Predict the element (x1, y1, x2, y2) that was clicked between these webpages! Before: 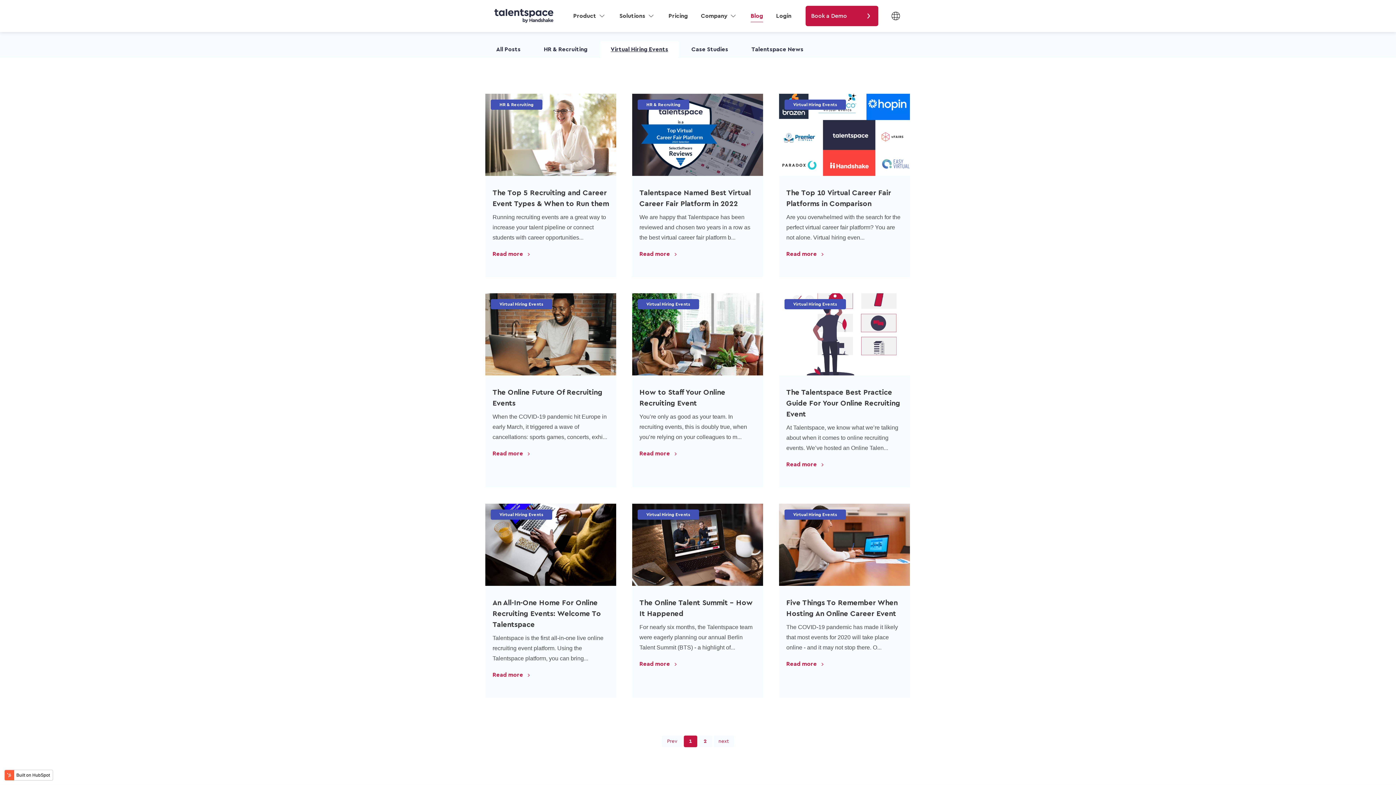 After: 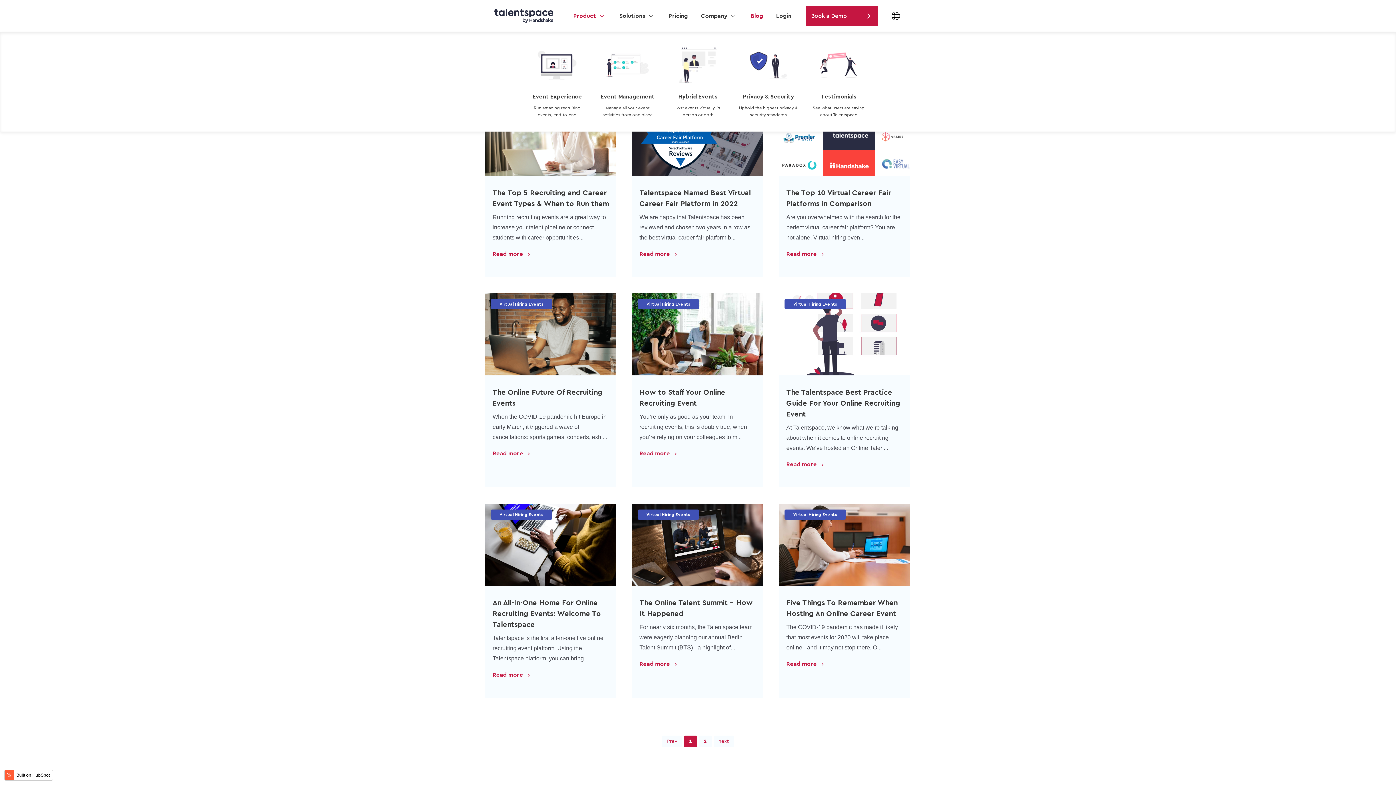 Action: bbox: (571, 10, 608, 21) label: Product